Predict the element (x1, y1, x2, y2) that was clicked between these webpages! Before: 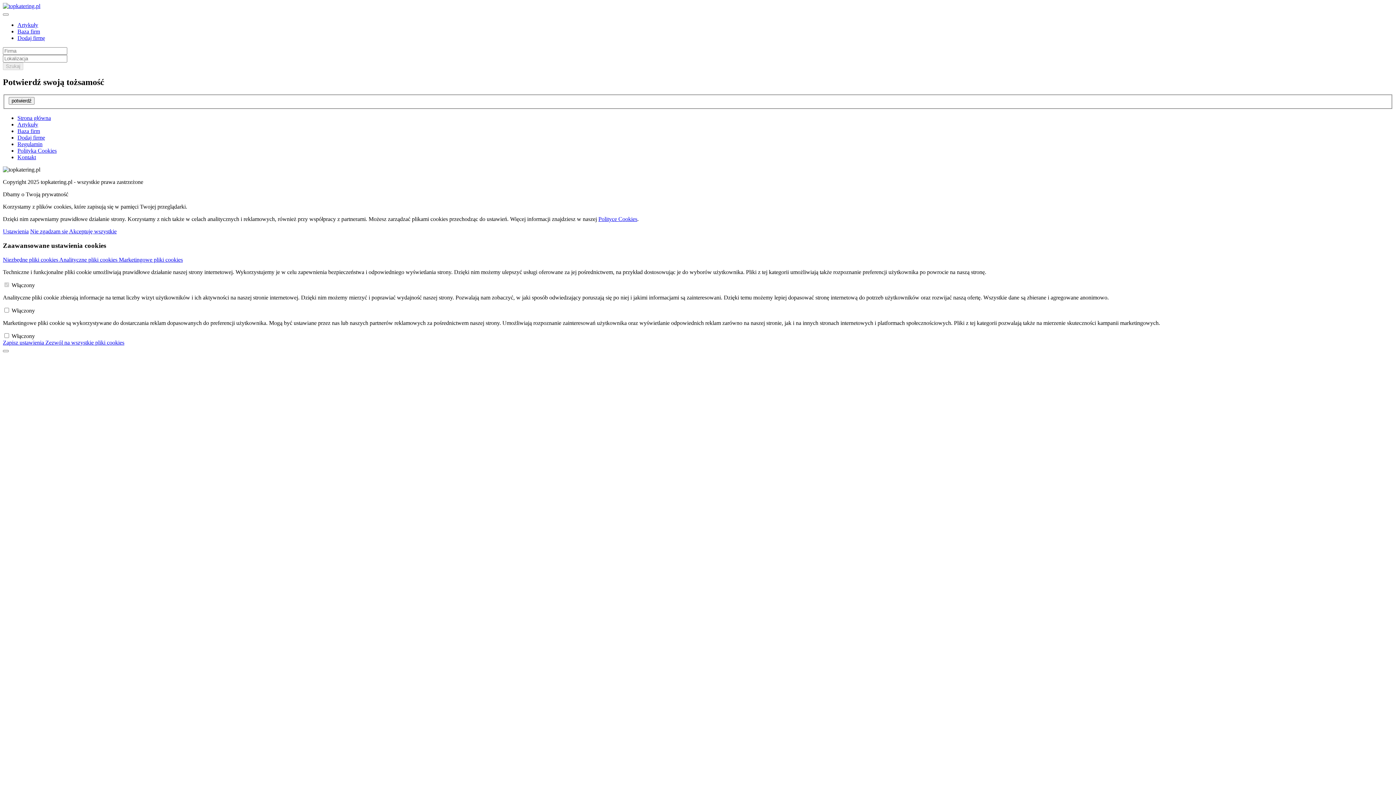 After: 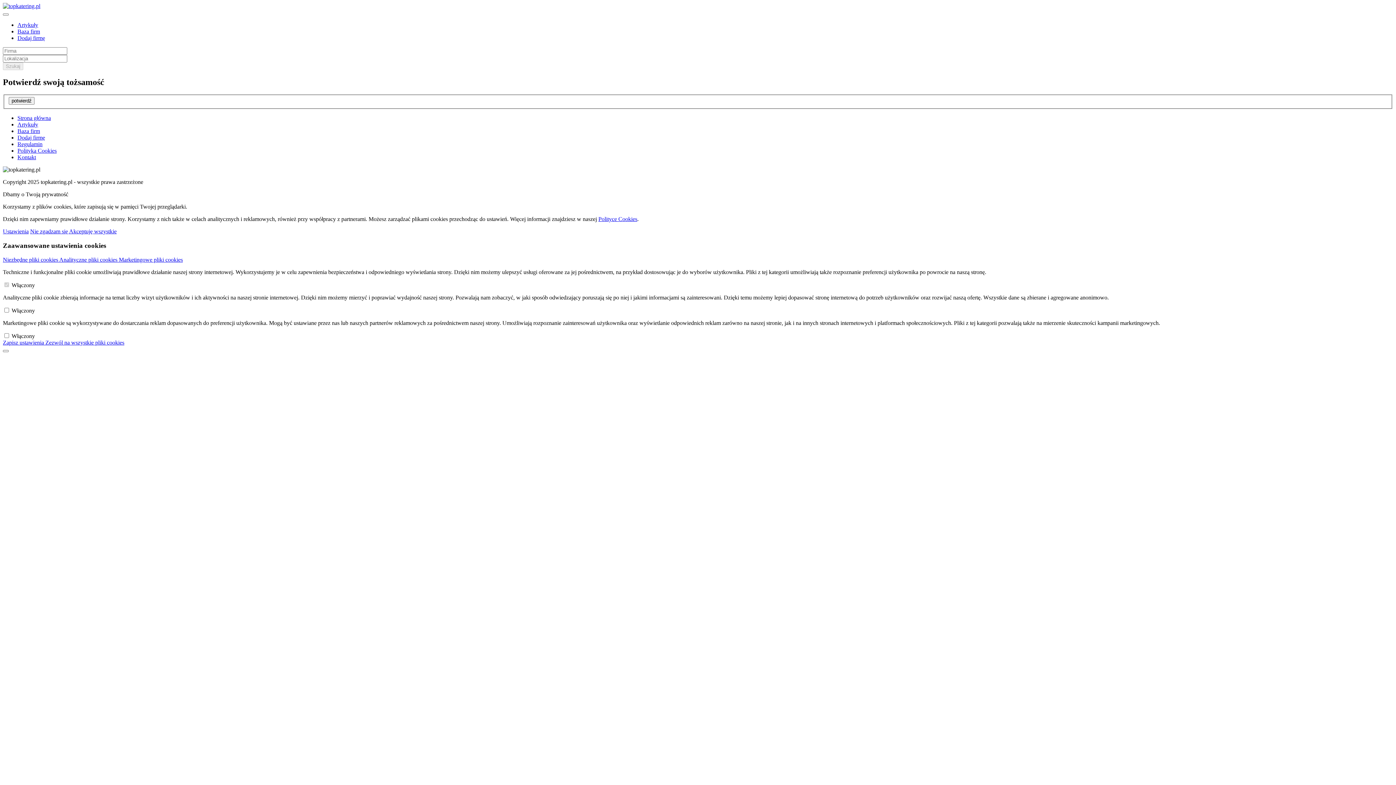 Action: label: Baza firm bbox: (17, 128, 40, 134)